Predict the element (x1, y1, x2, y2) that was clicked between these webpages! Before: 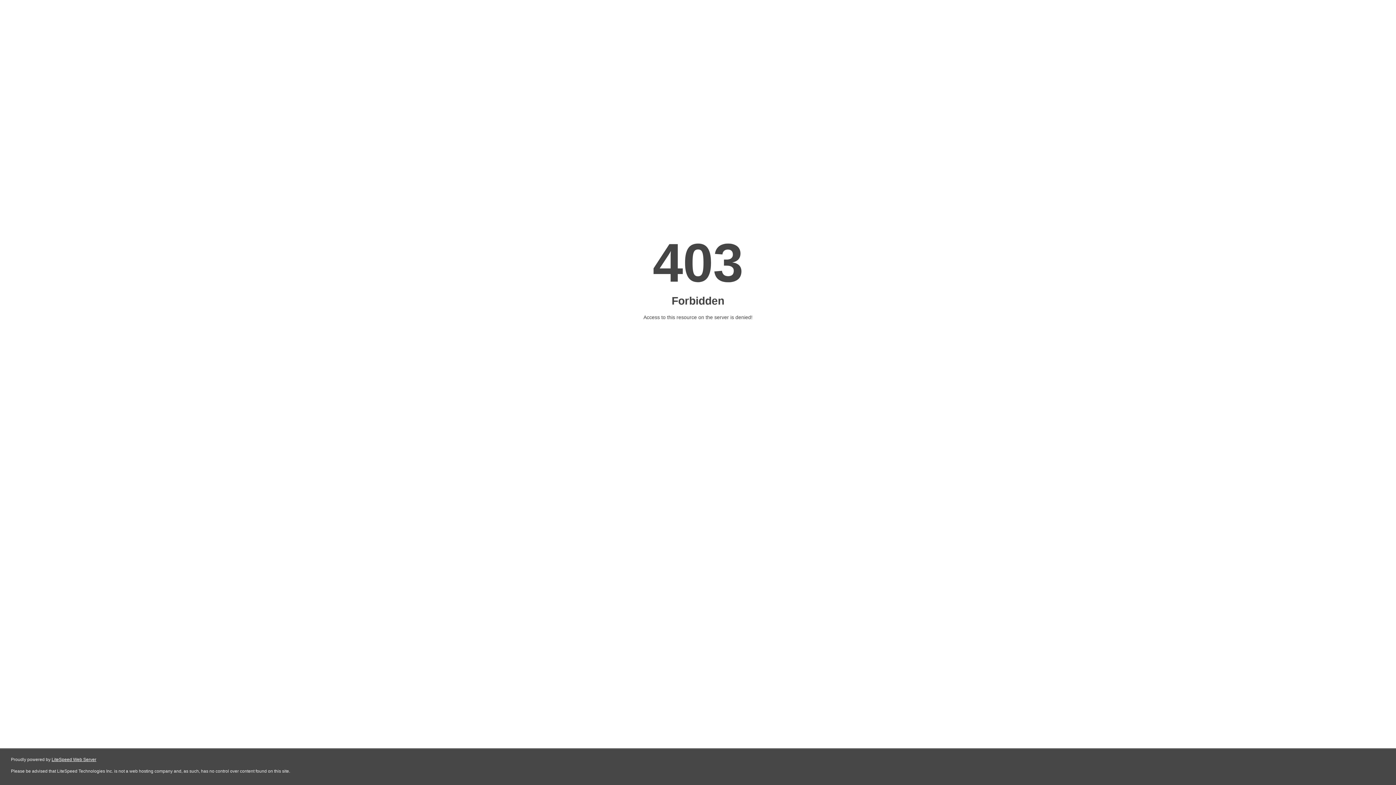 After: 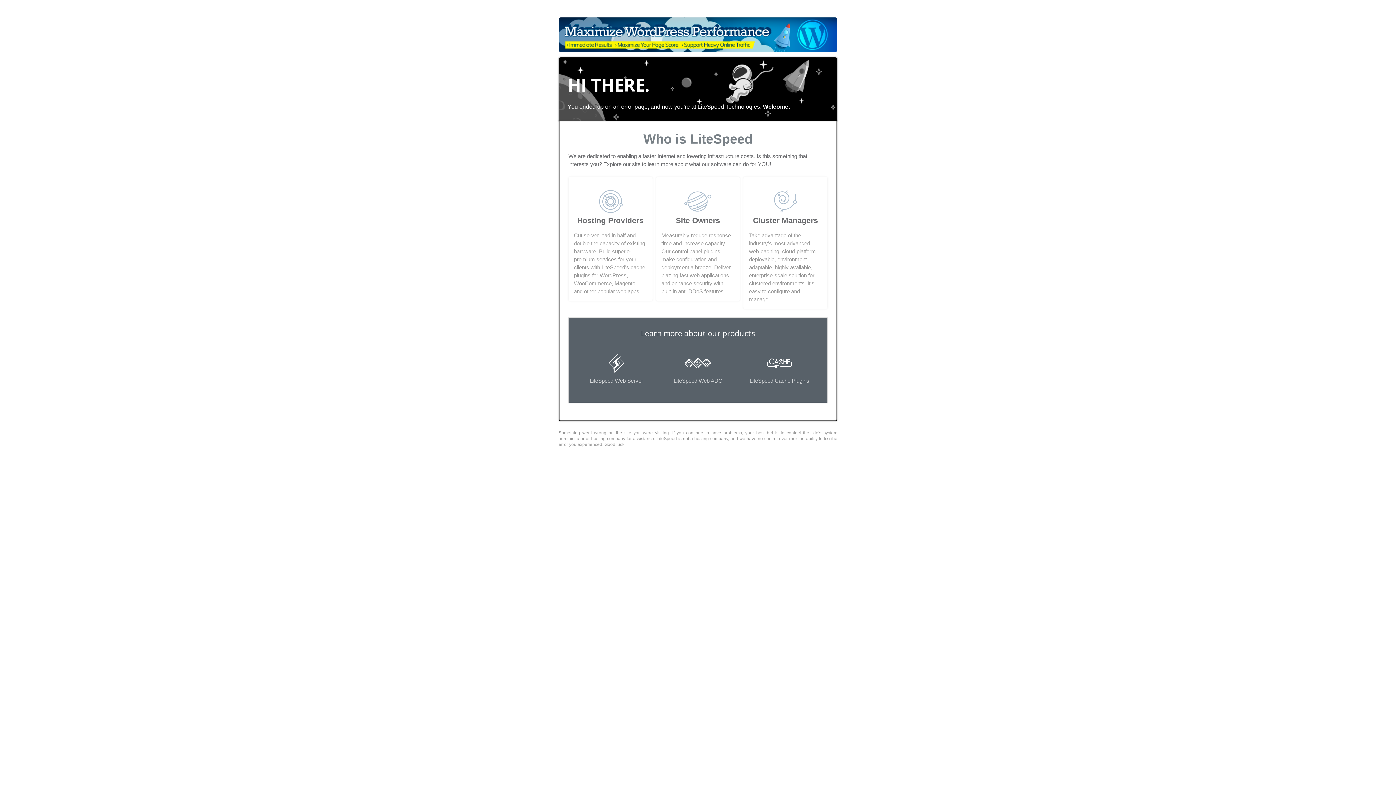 Action: bbox: (51, 757, 96, 762) label: LiteSpeed Web Server